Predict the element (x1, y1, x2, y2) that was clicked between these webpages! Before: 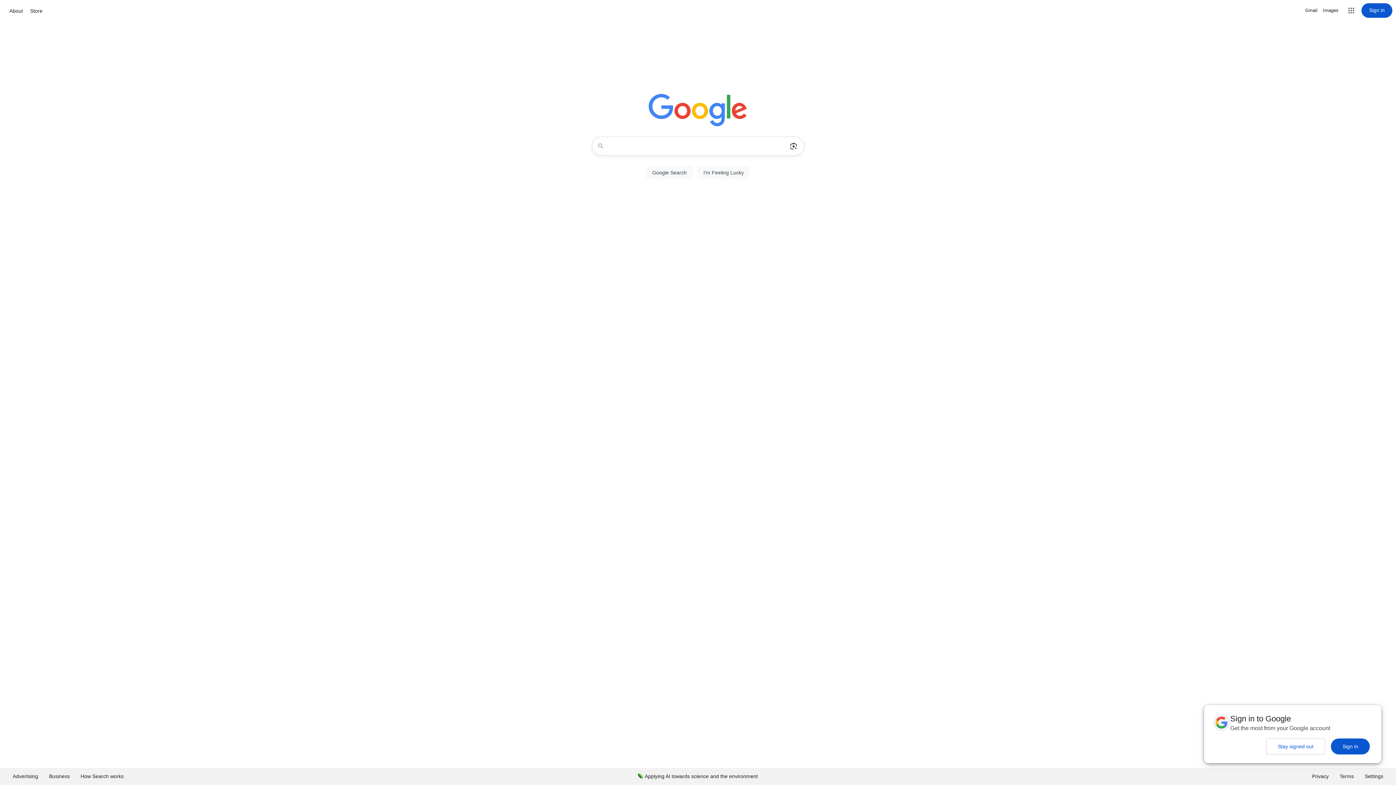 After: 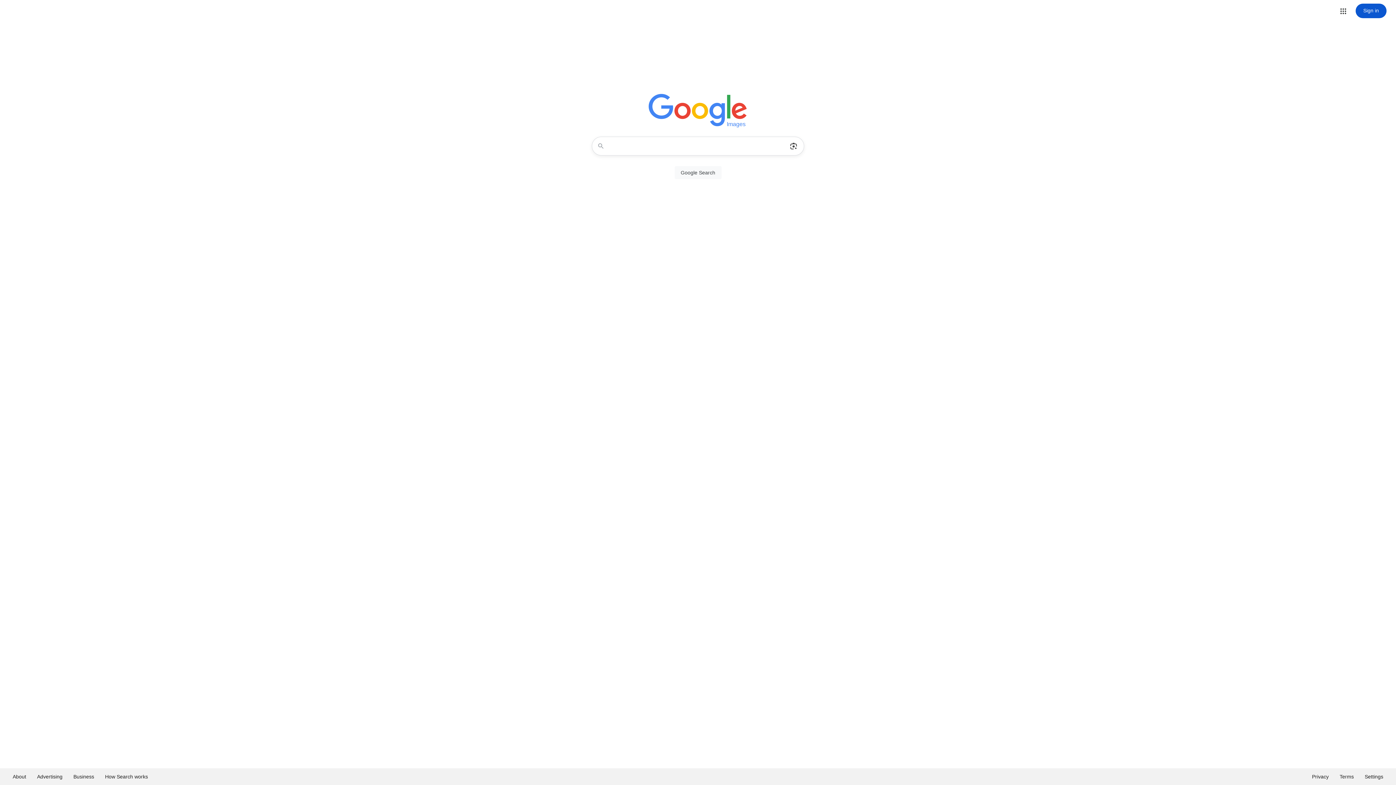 Action: label: Search for Images  bbox: (1323, 6, 1338, 14)